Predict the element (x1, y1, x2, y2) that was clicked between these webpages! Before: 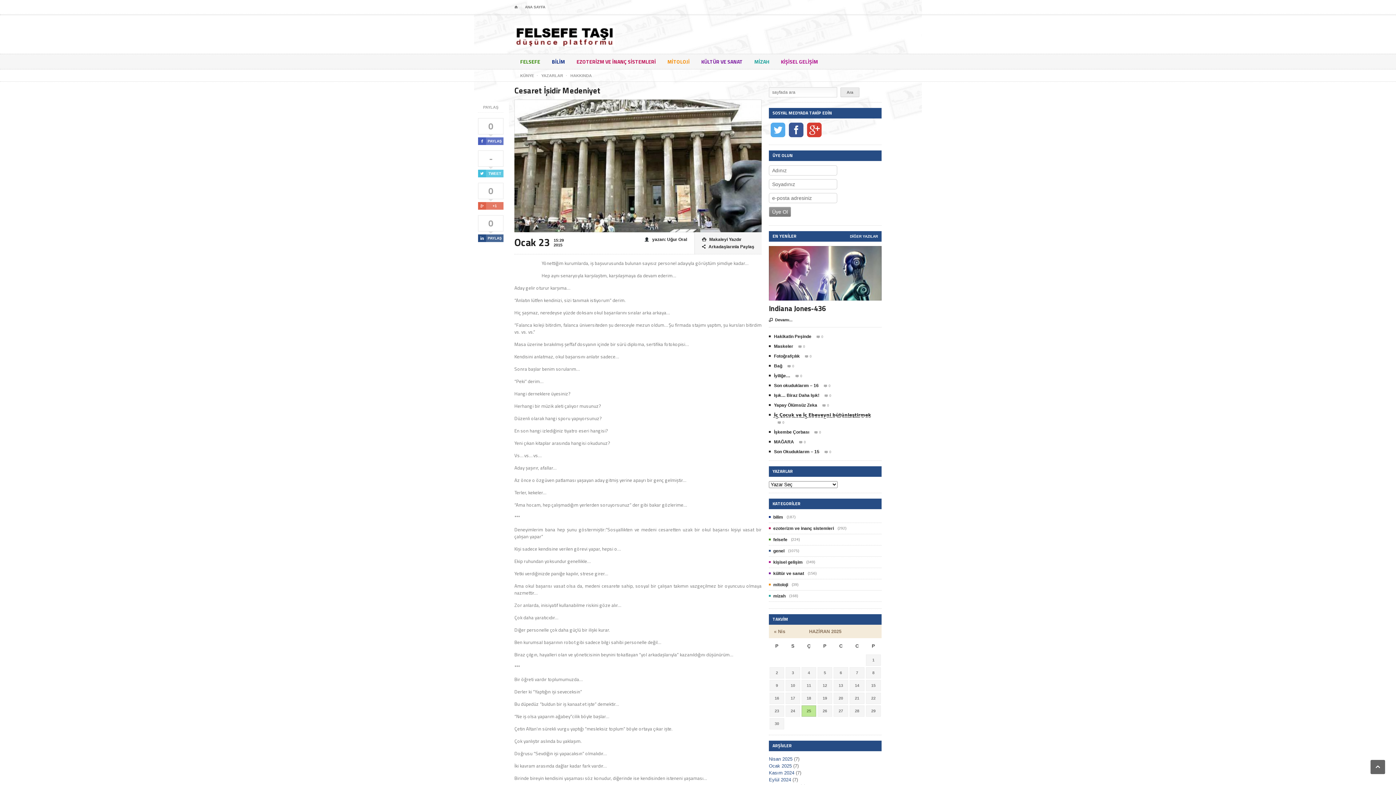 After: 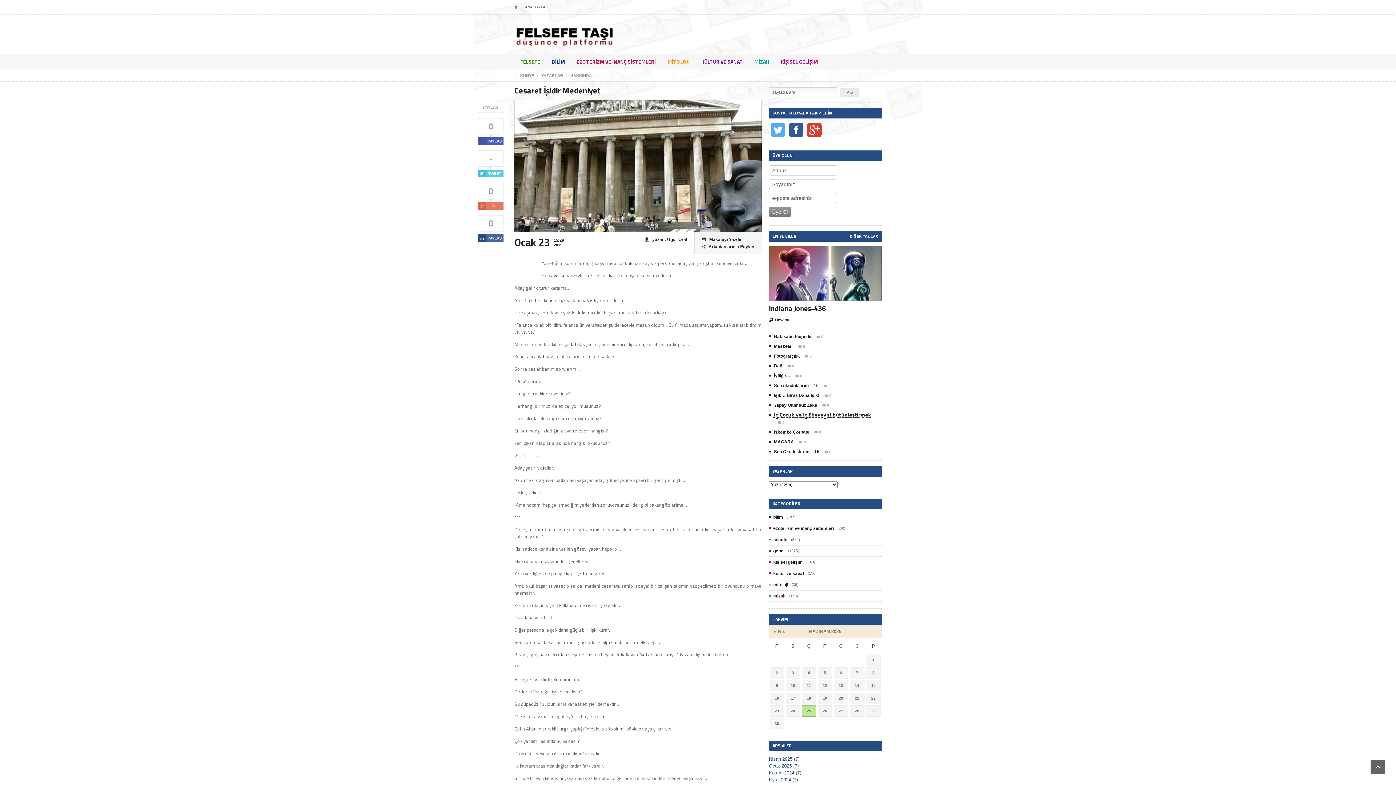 Action: label: 
PAYLAŞ bbox: (478, 137, 503, 145)